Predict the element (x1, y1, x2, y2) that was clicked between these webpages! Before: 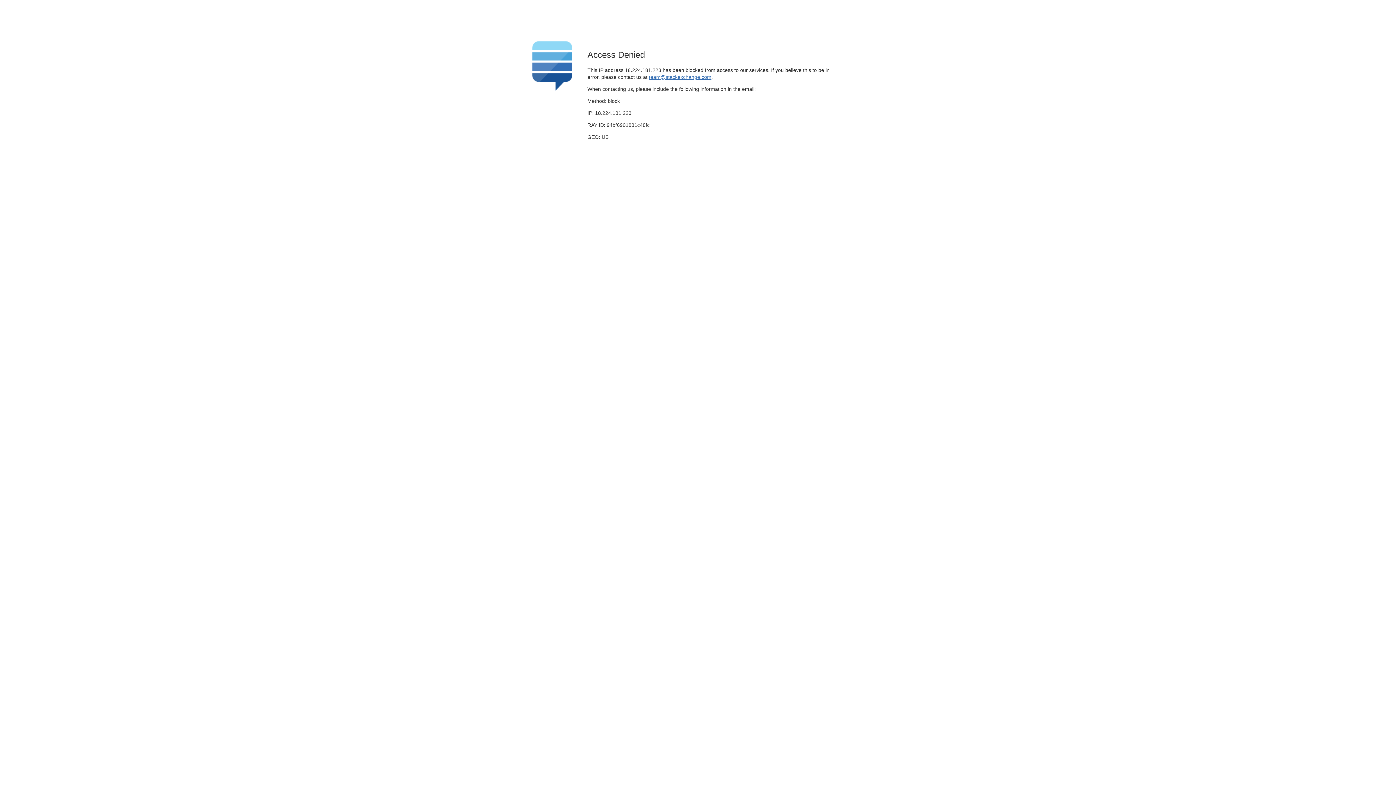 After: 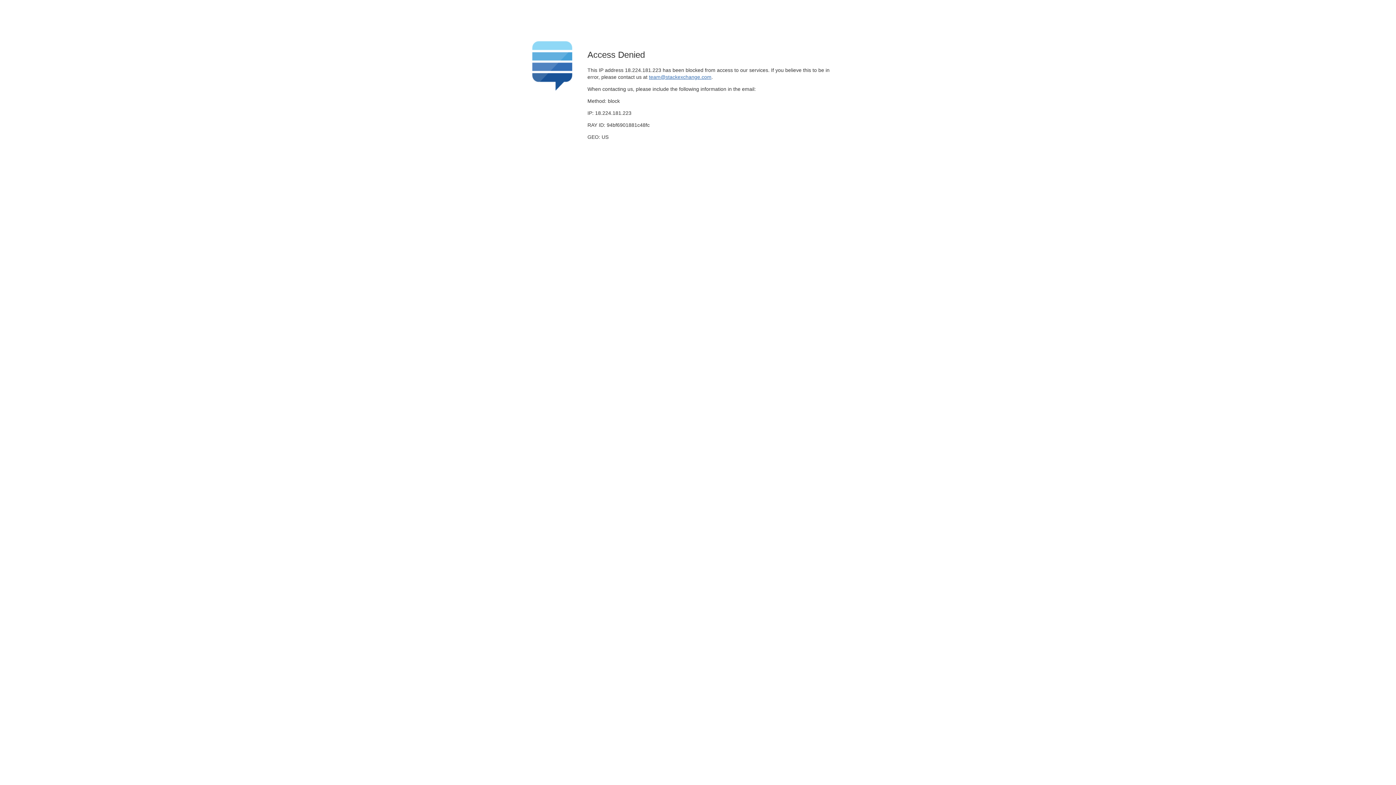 Action: bbox: (649, 74, 711, 79) label: team@stackexchange.com